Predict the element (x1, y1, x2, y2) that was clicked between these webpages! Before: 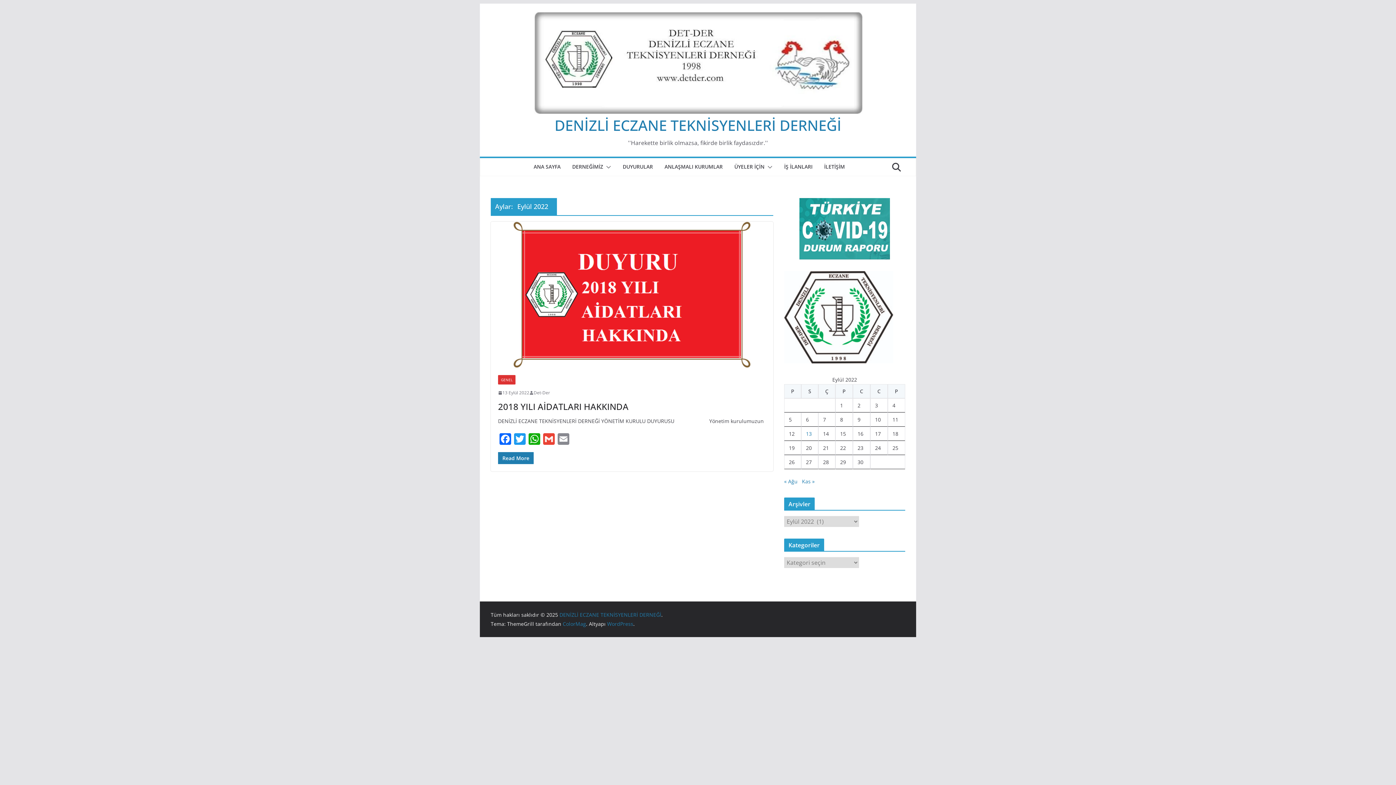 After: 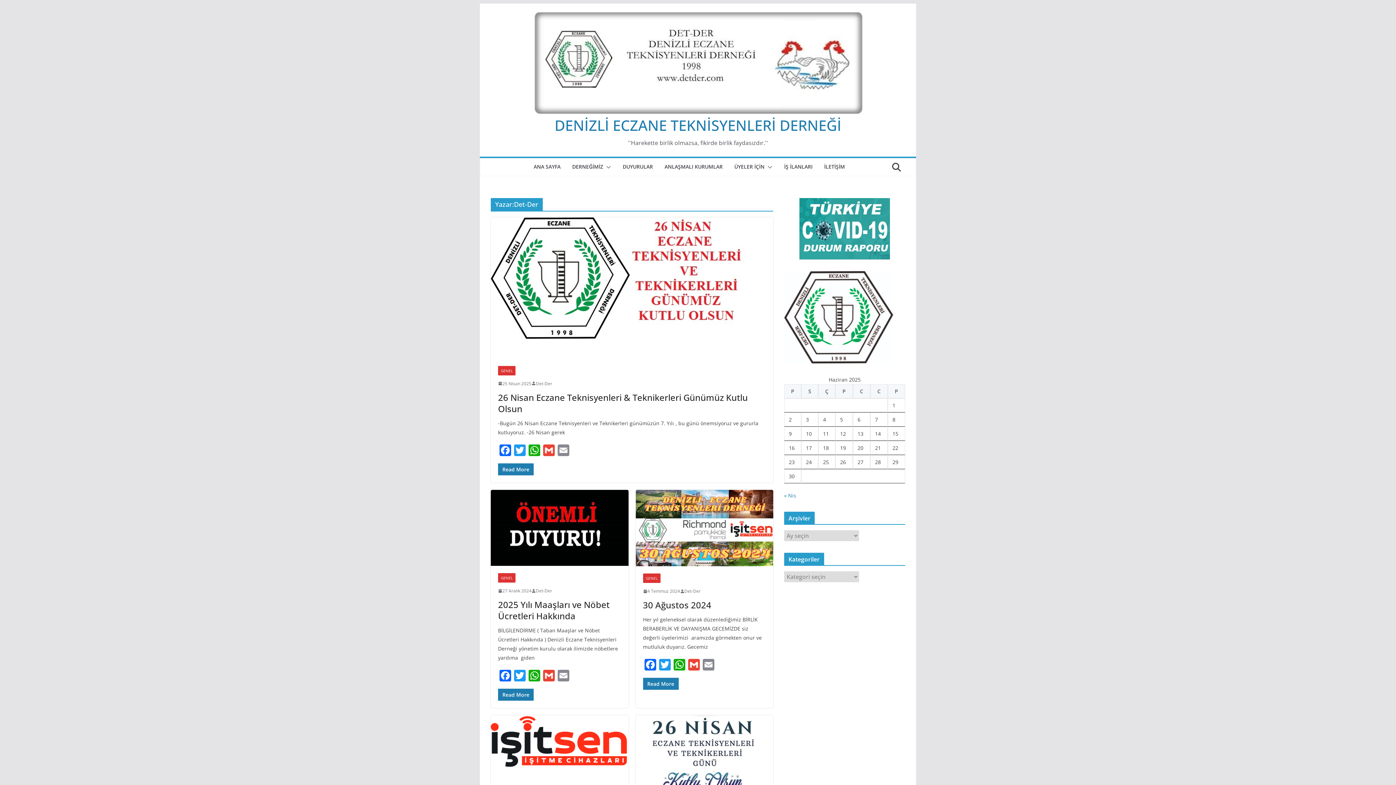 Action: label: Det-Der bbox: (533, 389, 550, 396)